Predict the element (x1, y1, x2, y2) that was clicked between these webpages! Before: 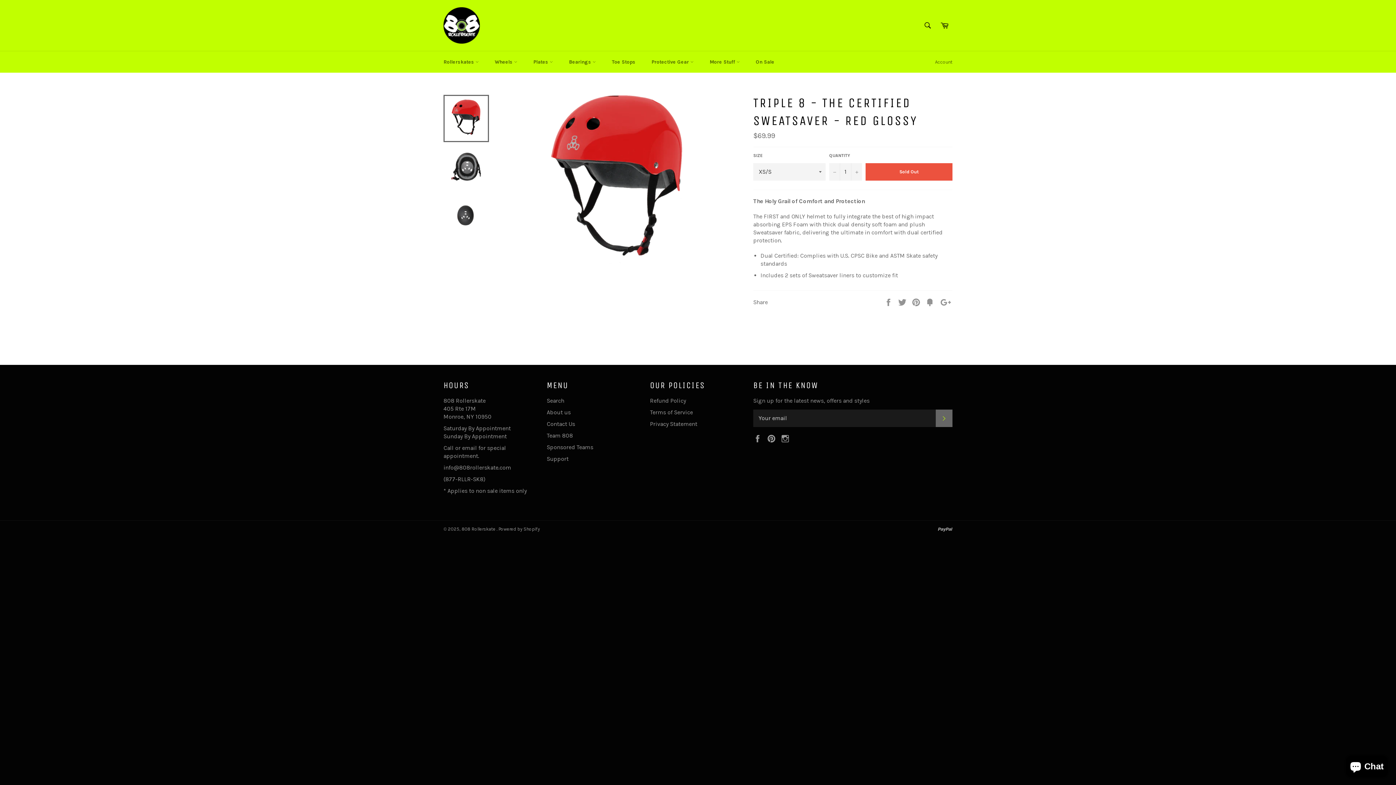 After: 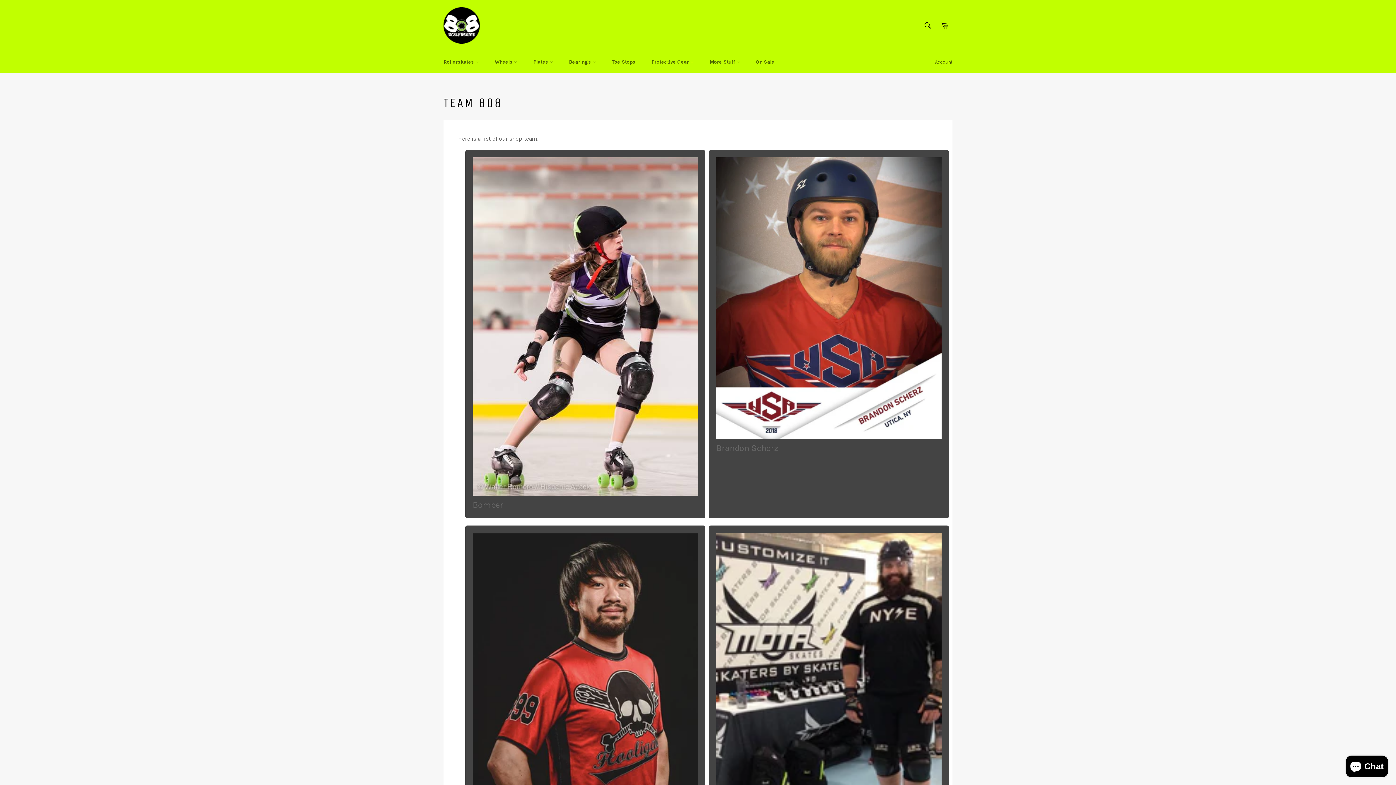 Action: label: Team 808 bbox: (546, 432, 573, 439)